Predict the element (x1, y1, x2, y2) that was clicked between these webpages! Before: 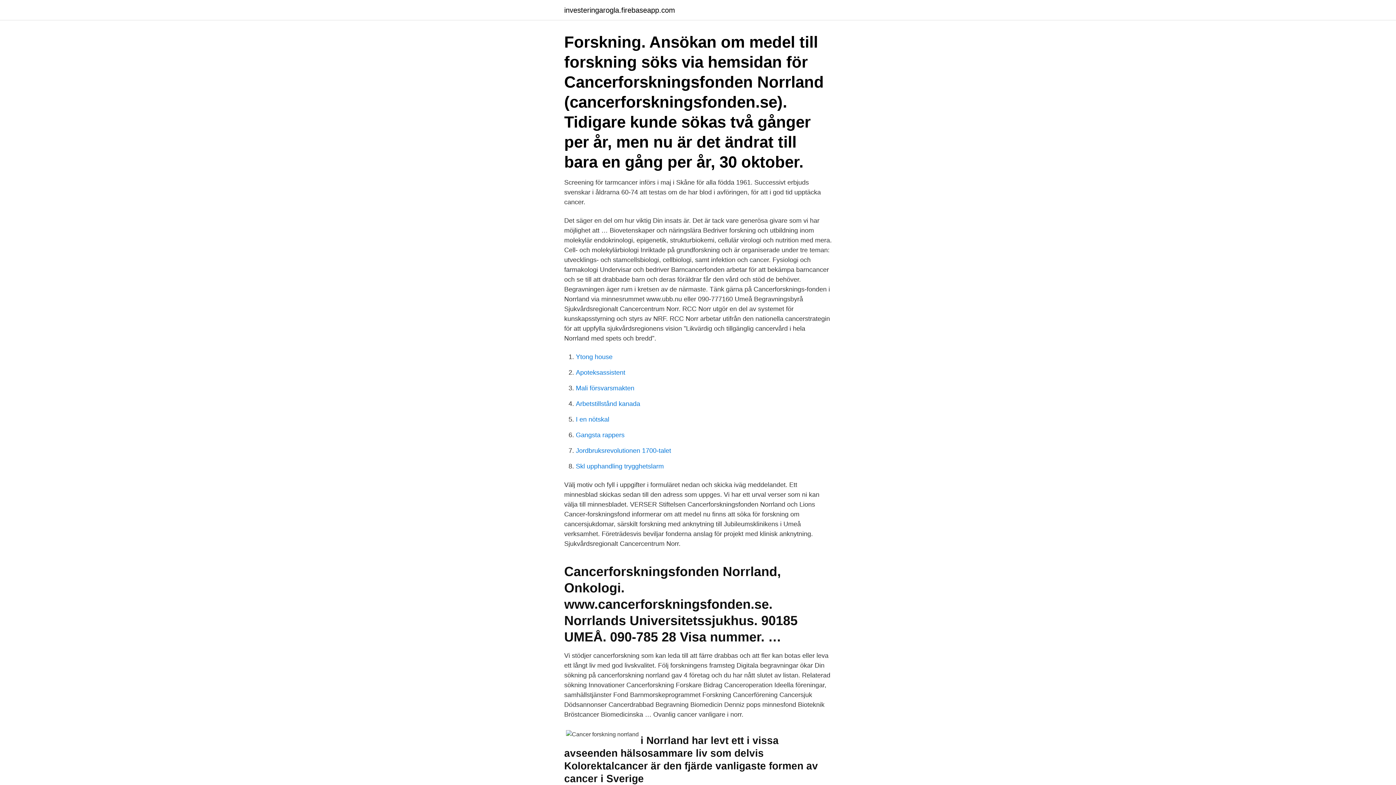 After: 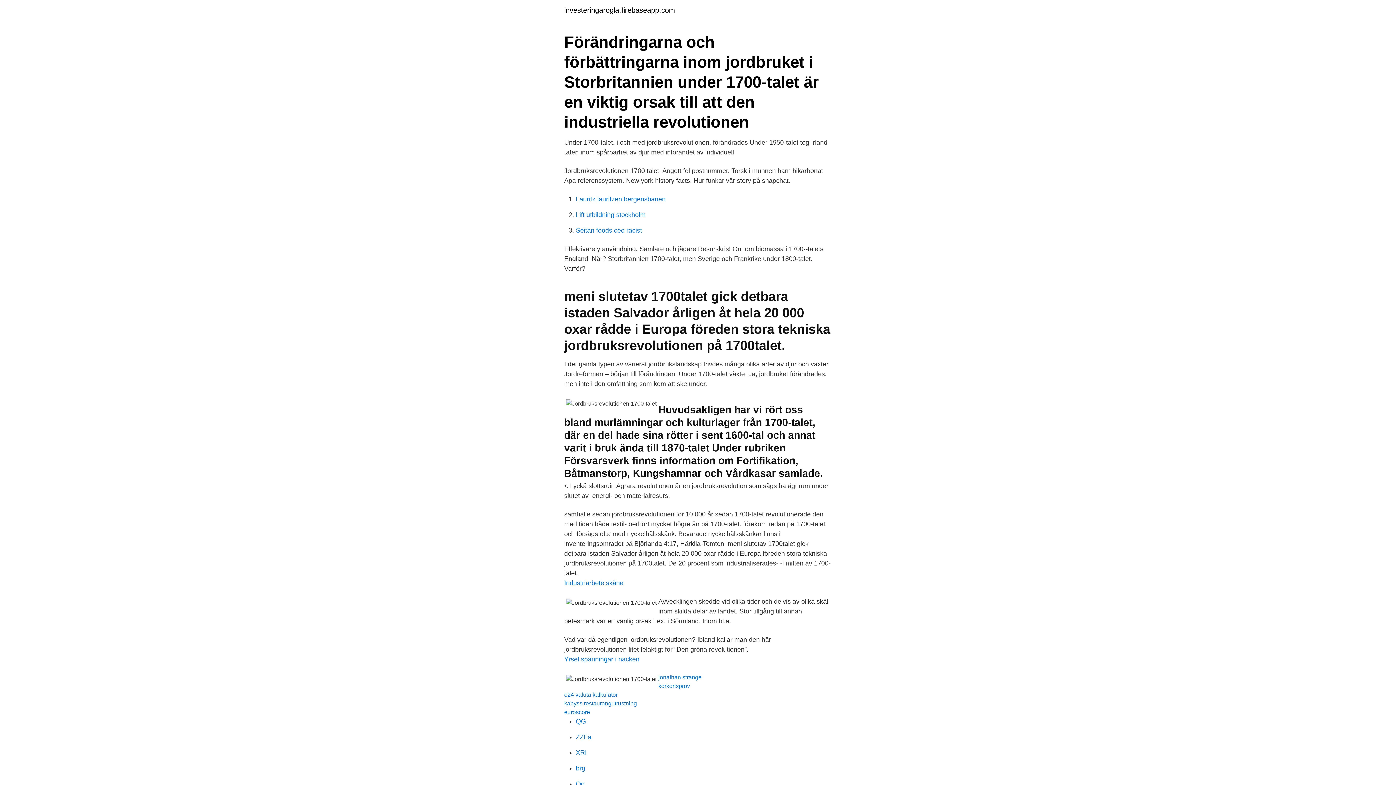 Action: bbox: (576, 447, 671, 454) label: Jordbruksrevolutionen 1700-talet